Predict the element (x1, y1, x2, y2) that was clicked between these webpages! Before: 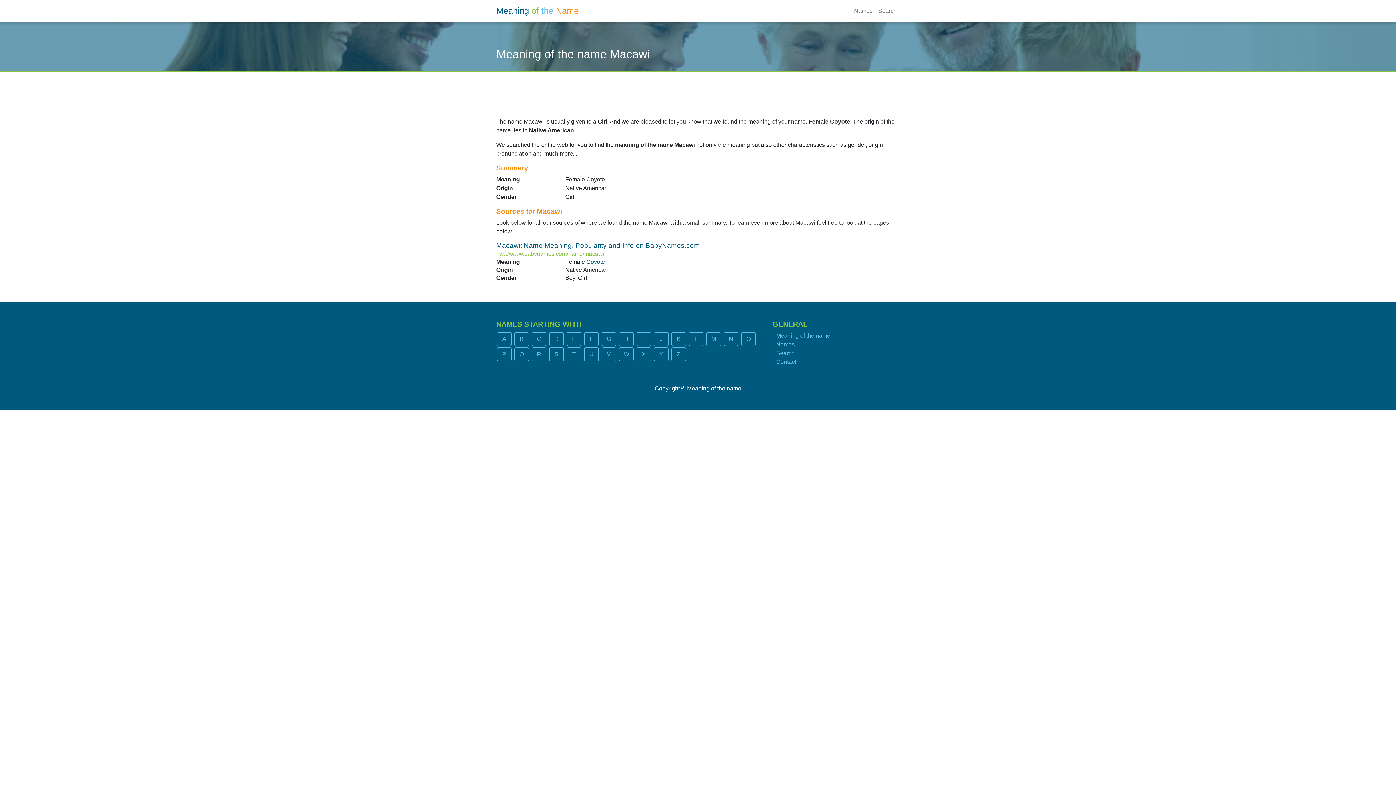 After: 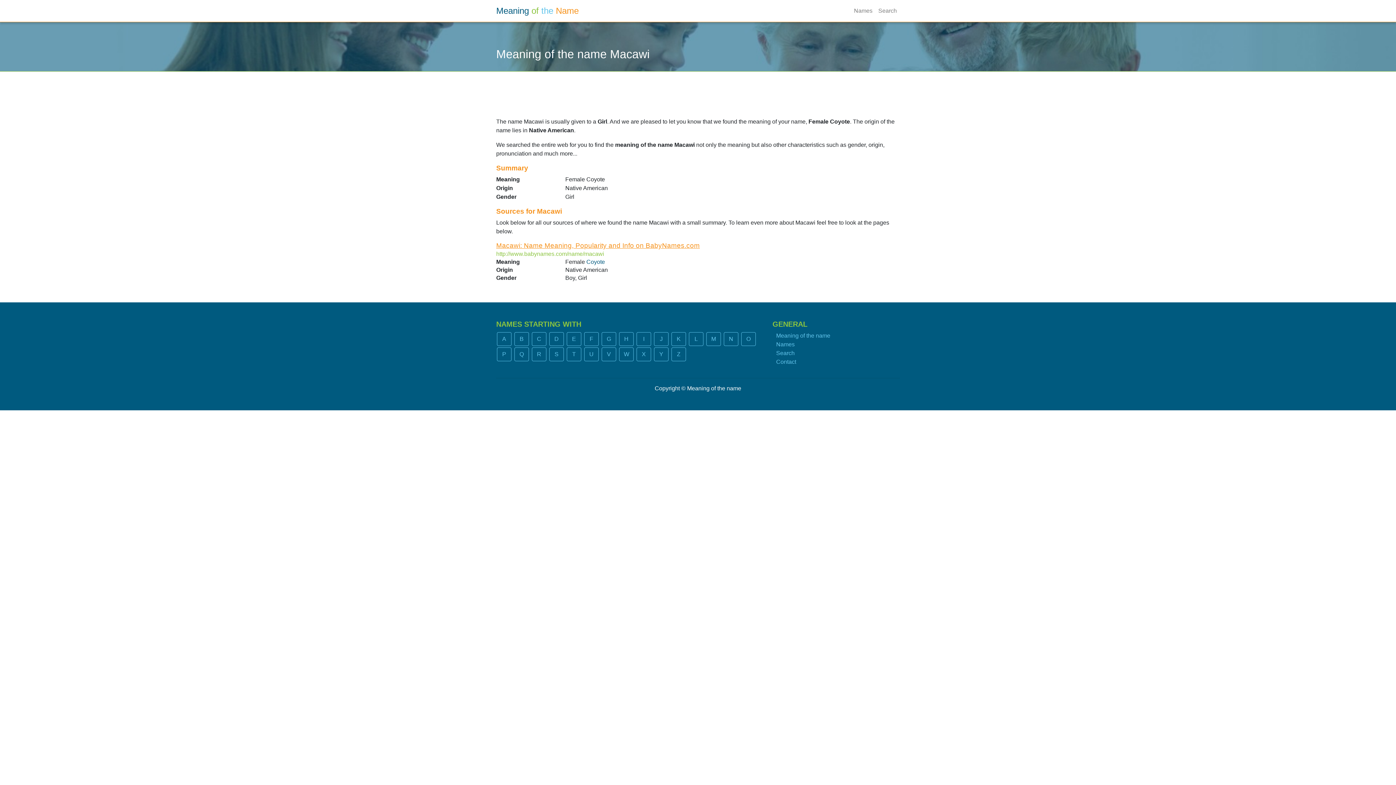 Action: bbox: (496, 241, 700, 249) label: Macawi: Name Meaning, Popularity and Info on BabyNames.com